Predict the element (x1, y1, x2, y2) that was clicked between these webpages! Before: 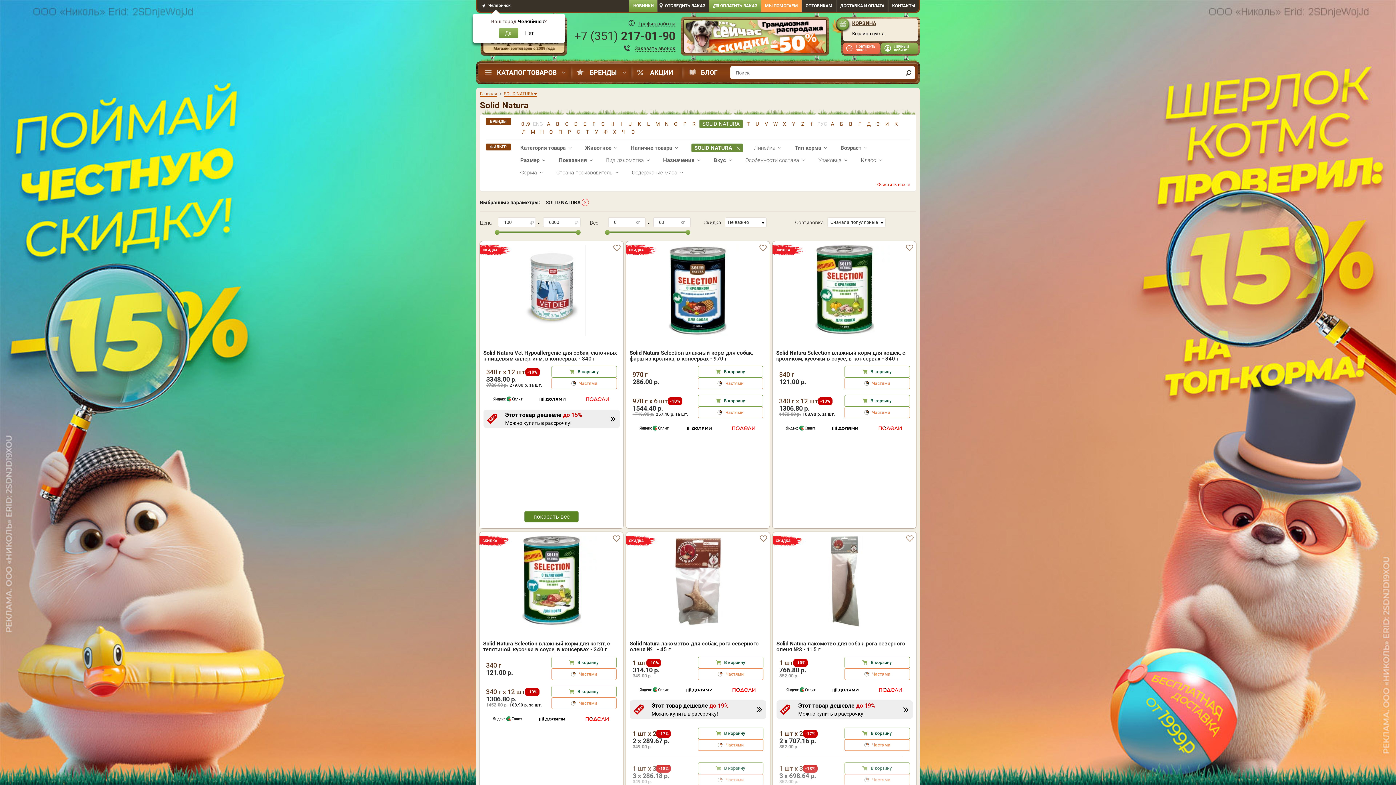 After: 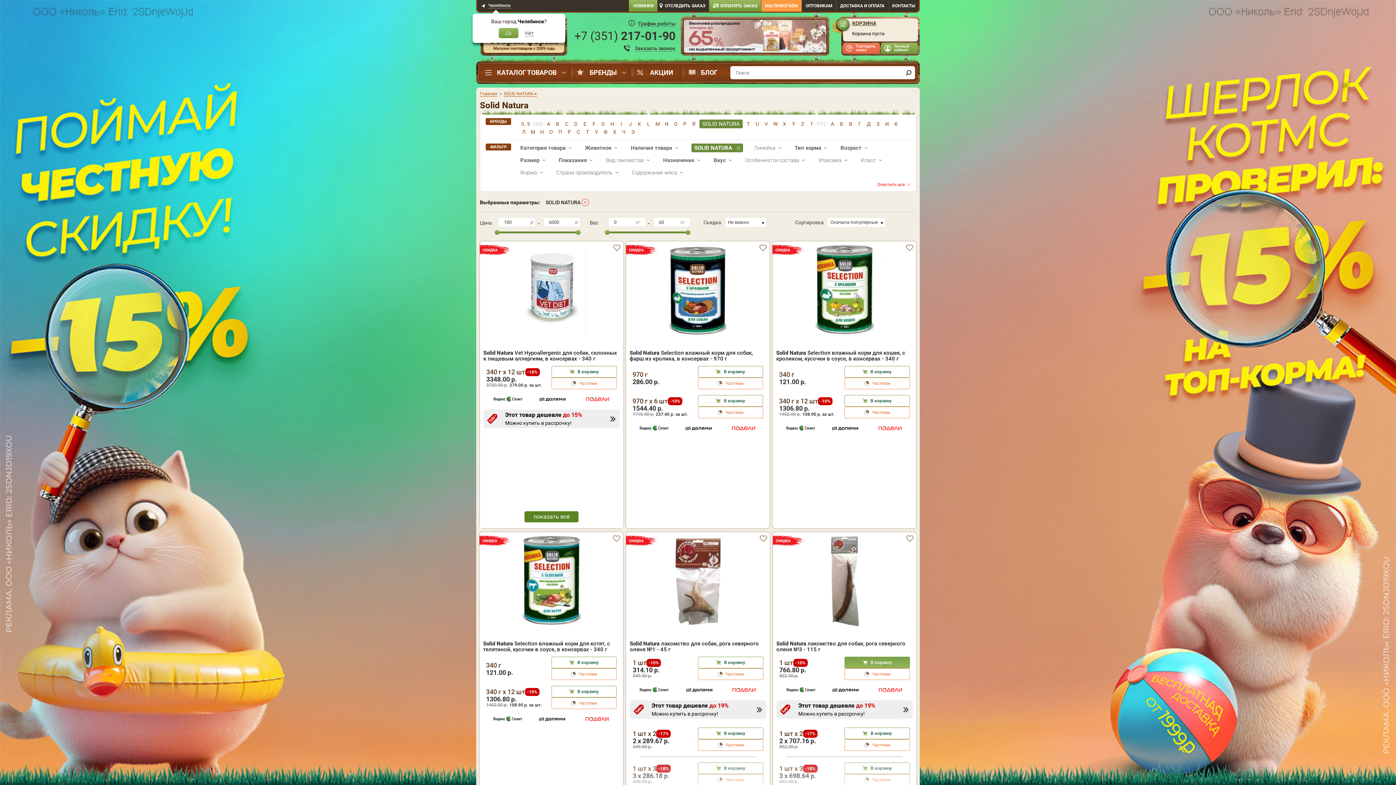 Action: bbox: (844, 657, 910, 668) label: В корзину